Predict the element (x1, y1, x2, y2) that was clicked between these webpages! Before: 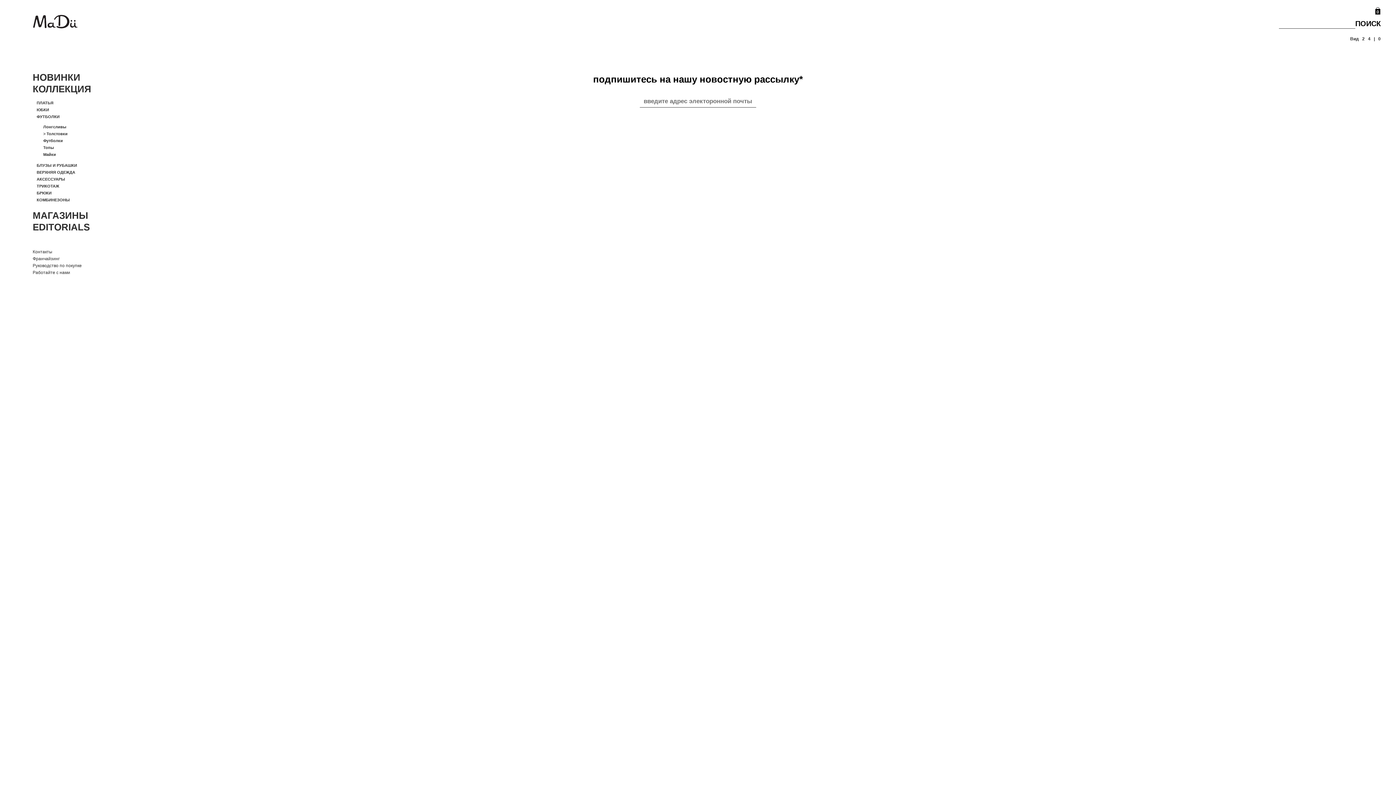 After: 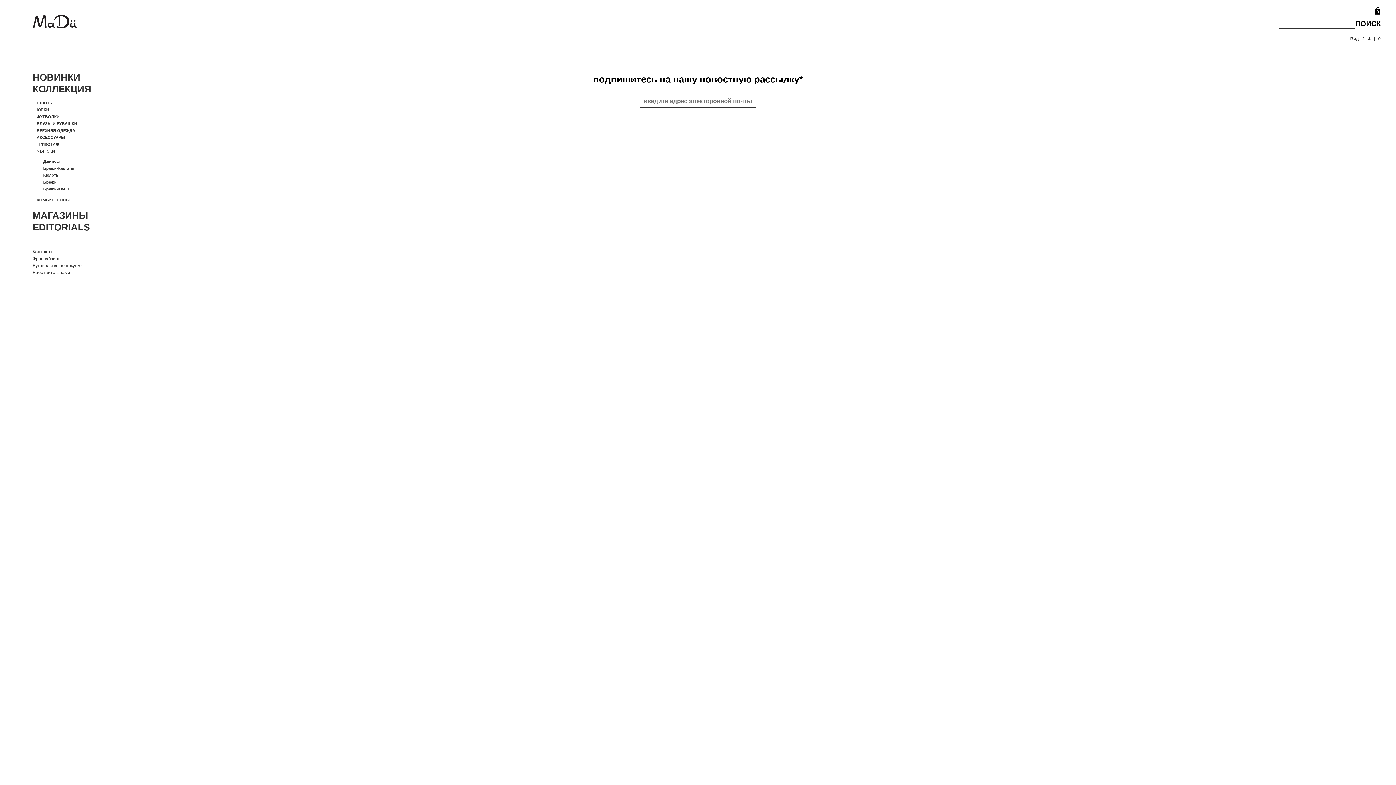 Action: label: БРЮКИ bbox: (36, 190, 51, 195)